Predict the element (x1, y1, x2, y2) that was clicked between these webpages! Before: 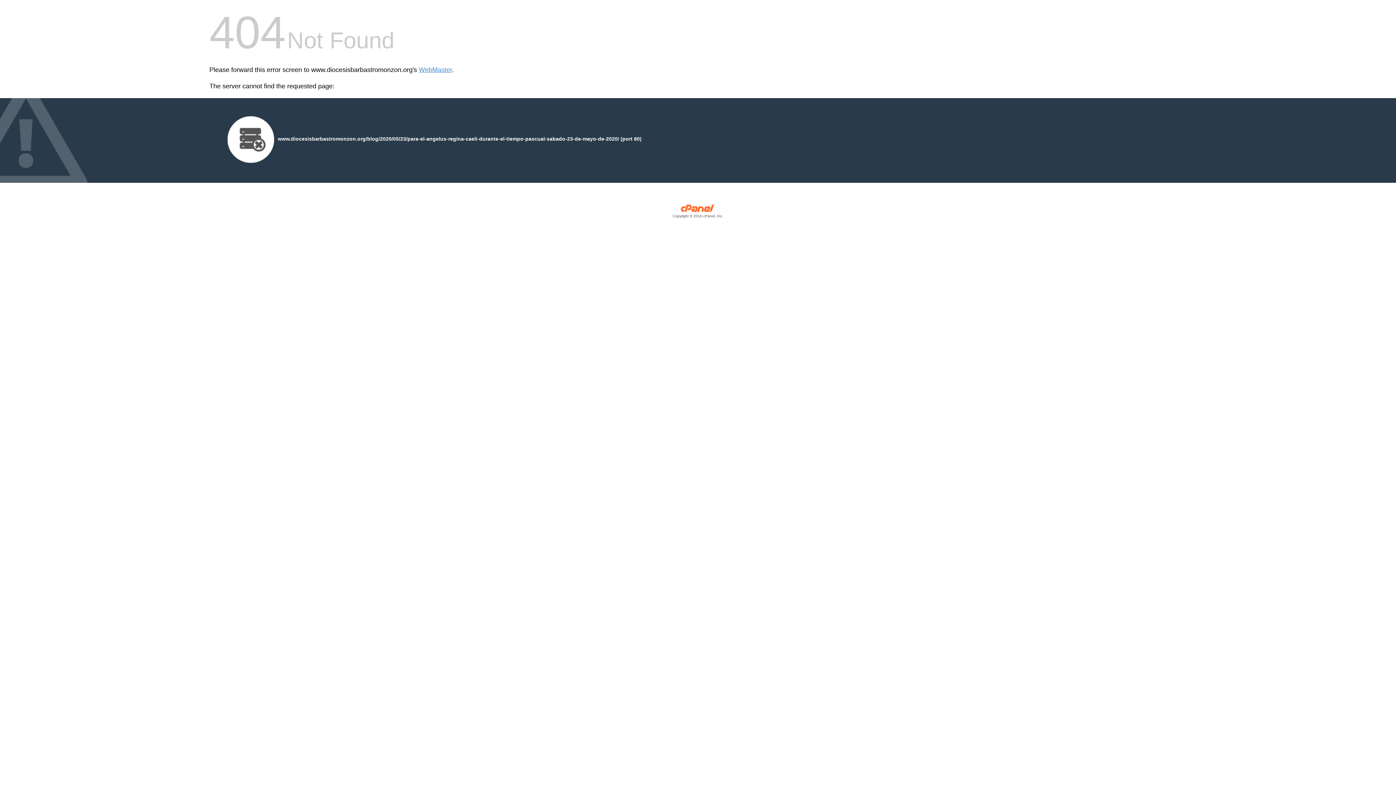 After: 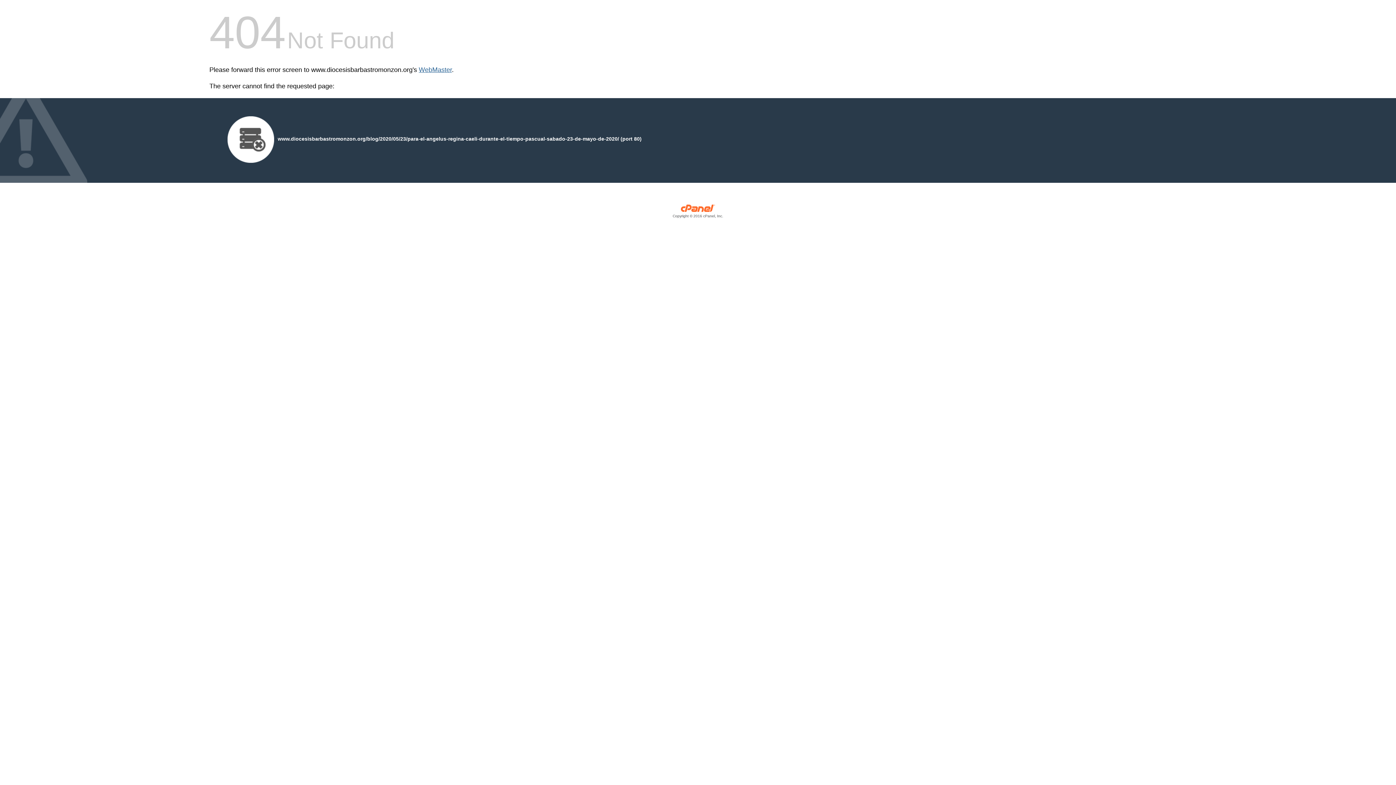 Action: bbox: (418, 66, 452, 73) label: WebMaster